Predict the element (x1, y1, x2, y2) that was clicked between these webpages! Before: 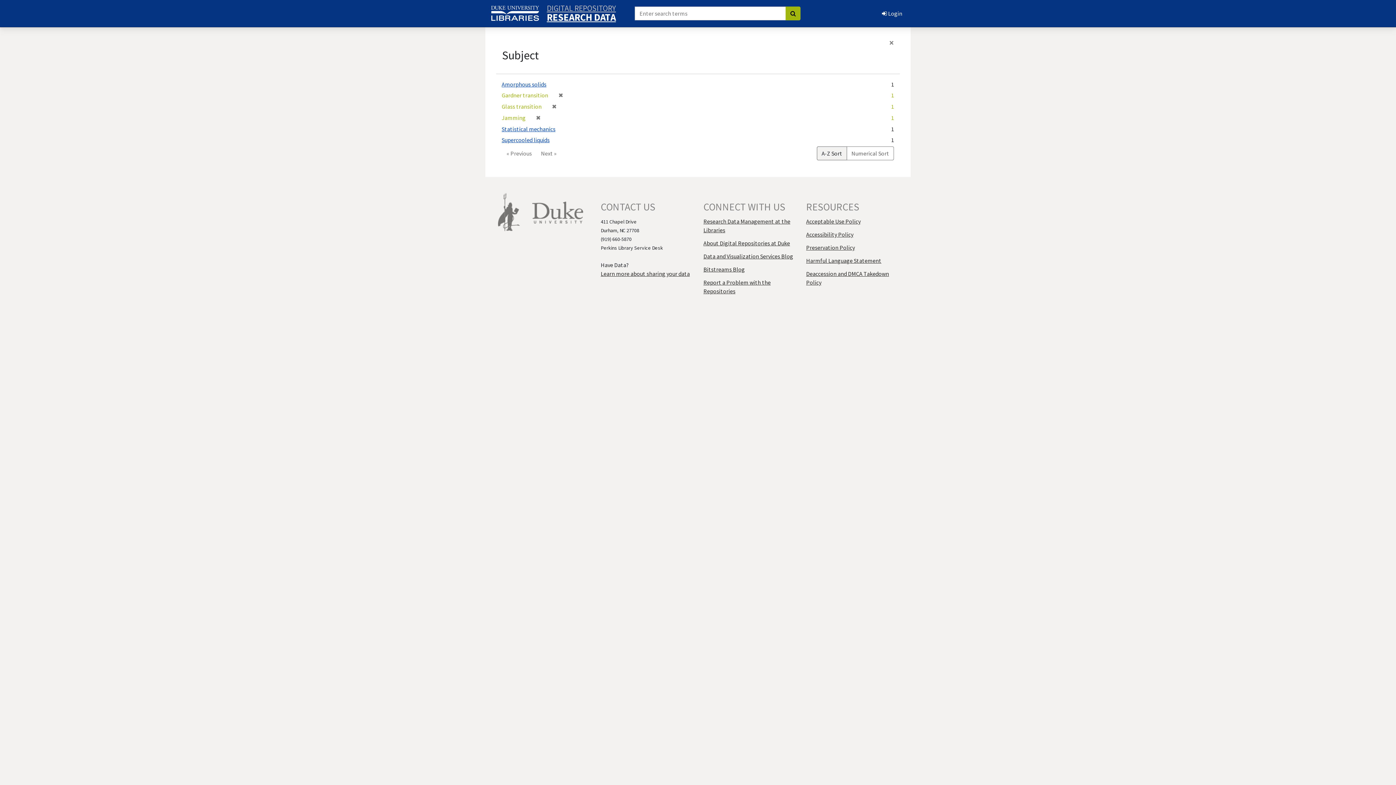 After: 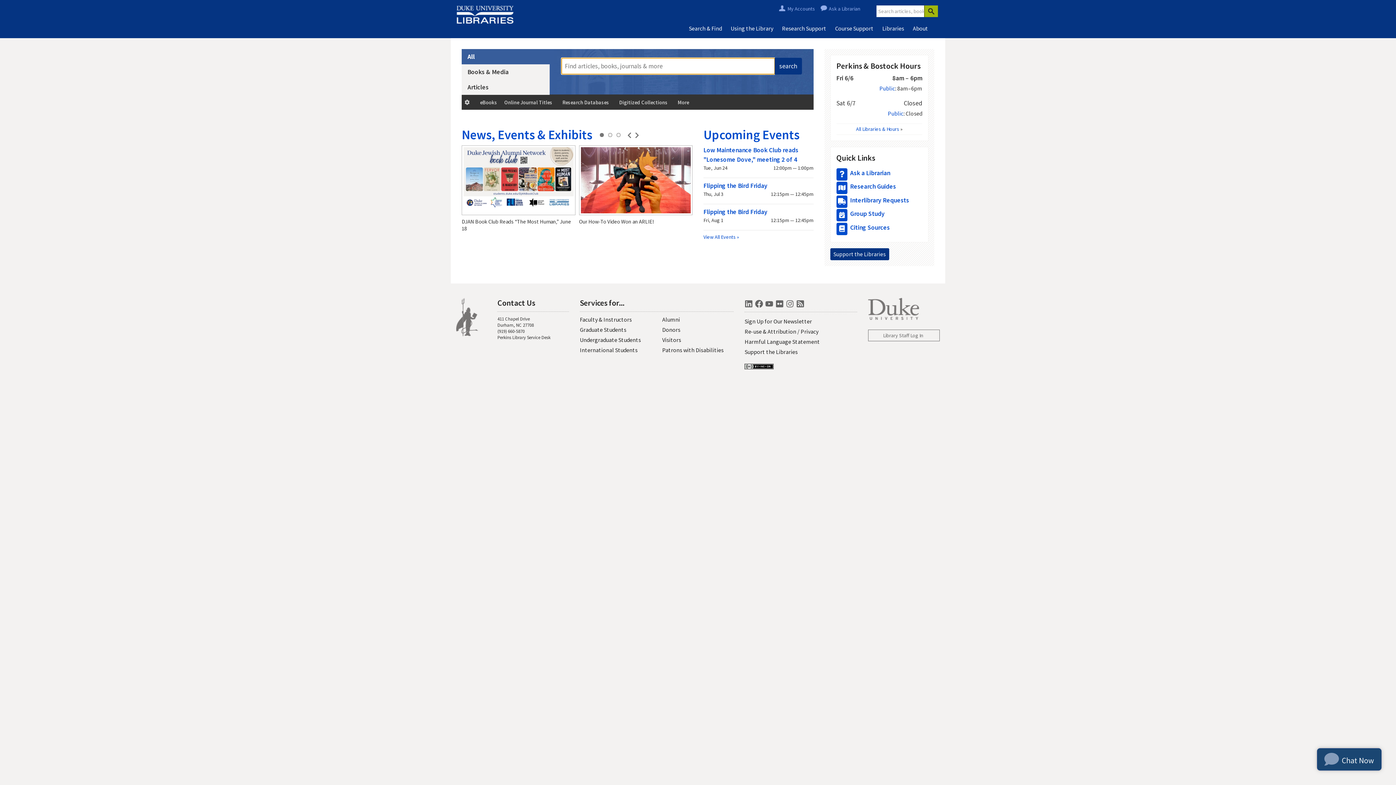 Action: bbox: (490, 7, 539, 17)